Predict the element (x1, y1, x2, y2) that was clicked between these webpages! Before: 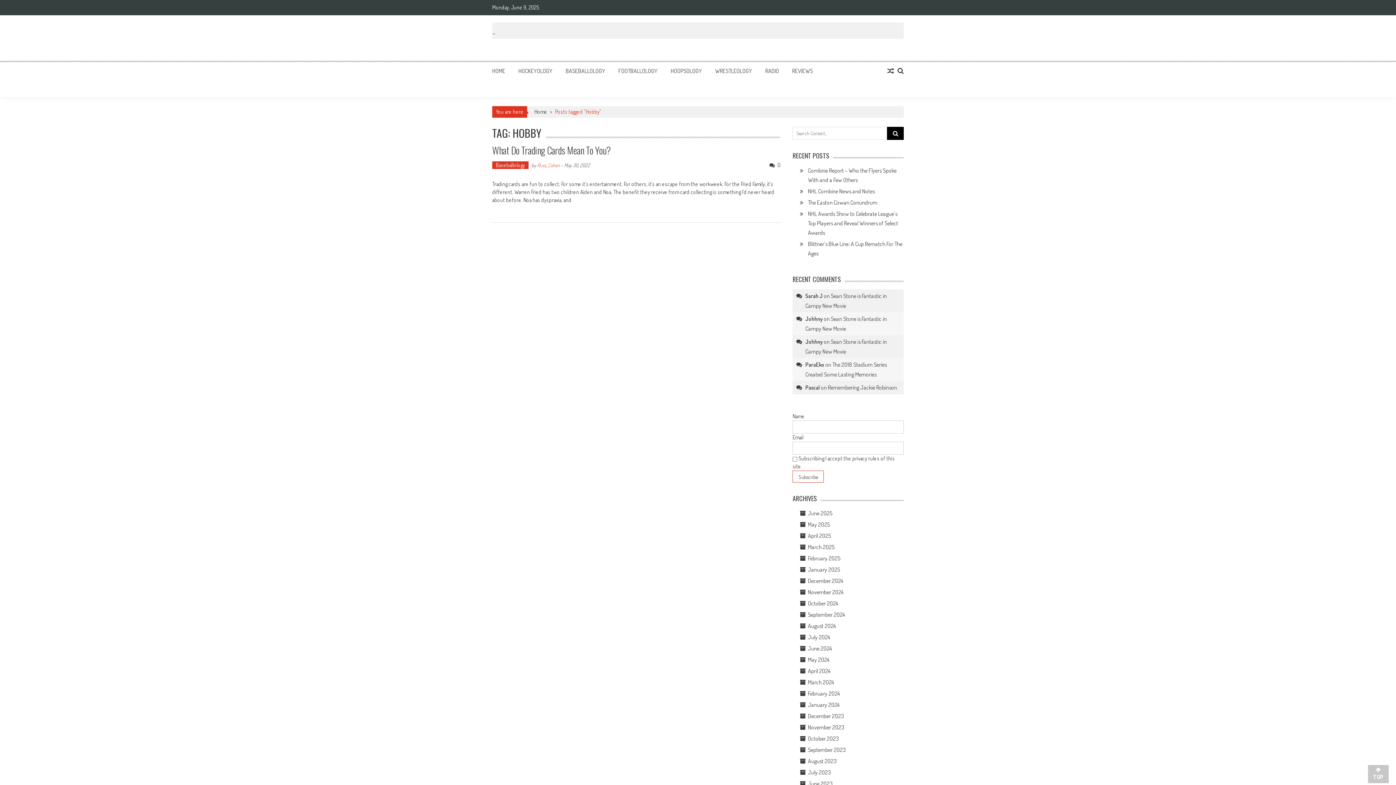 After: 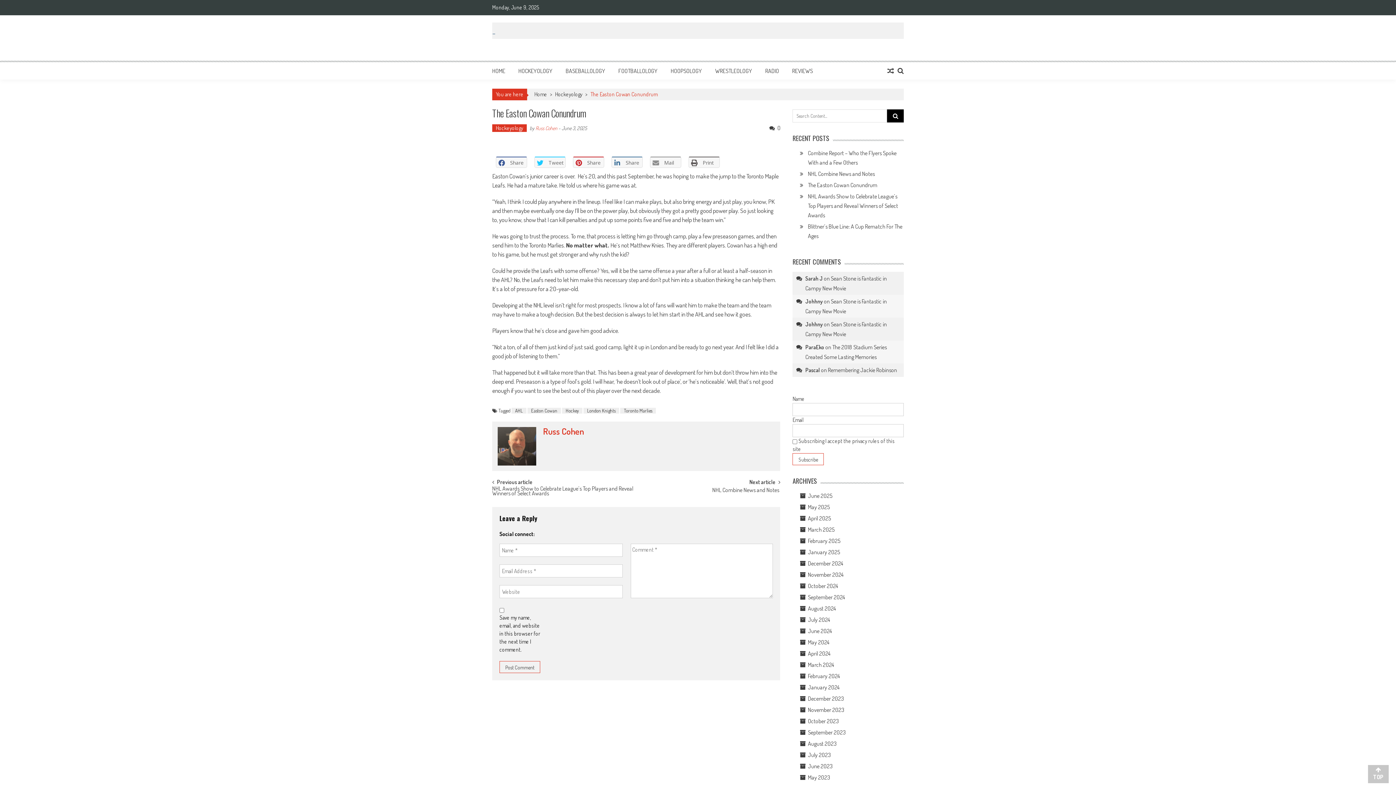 Action: bbox: (808, 198, 878, 206) label: The Easton Cowan Conundrum 